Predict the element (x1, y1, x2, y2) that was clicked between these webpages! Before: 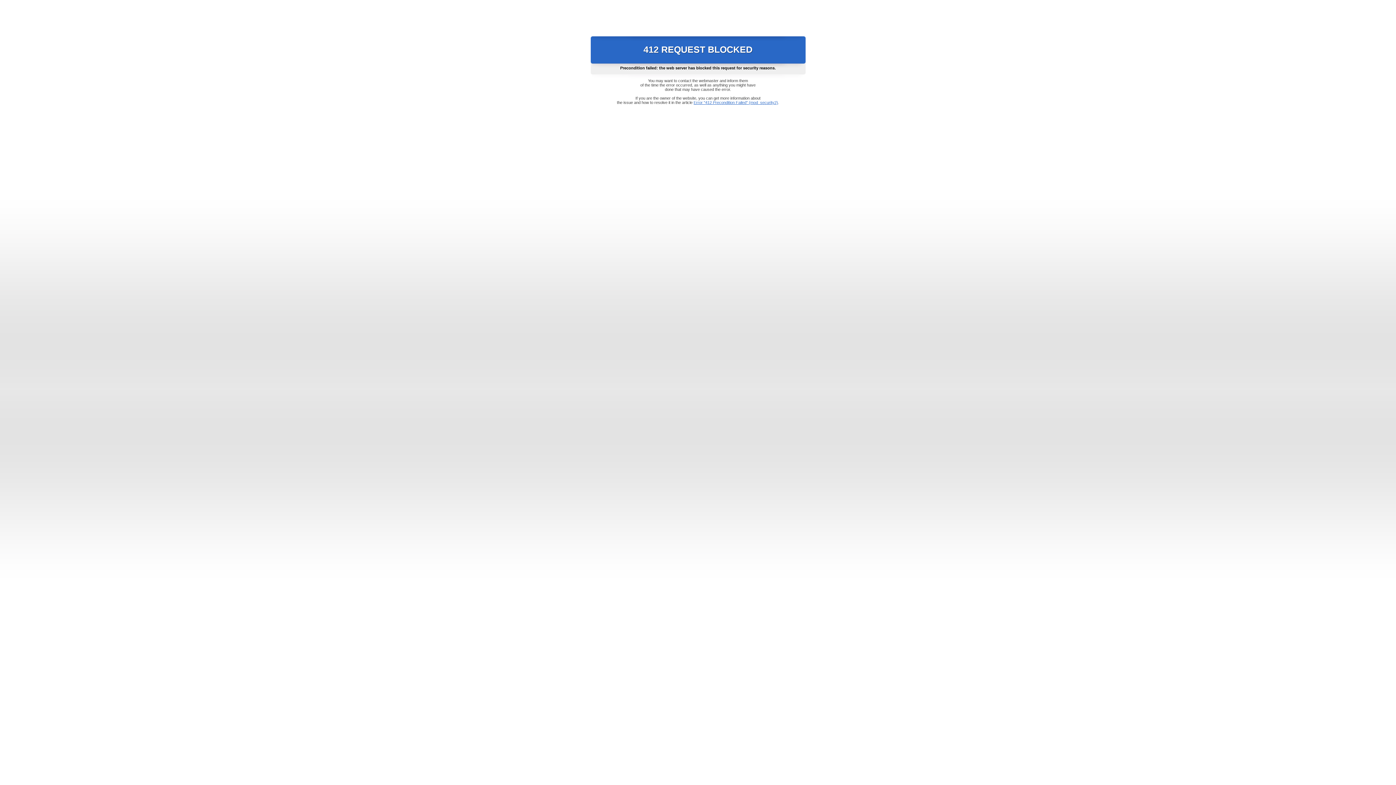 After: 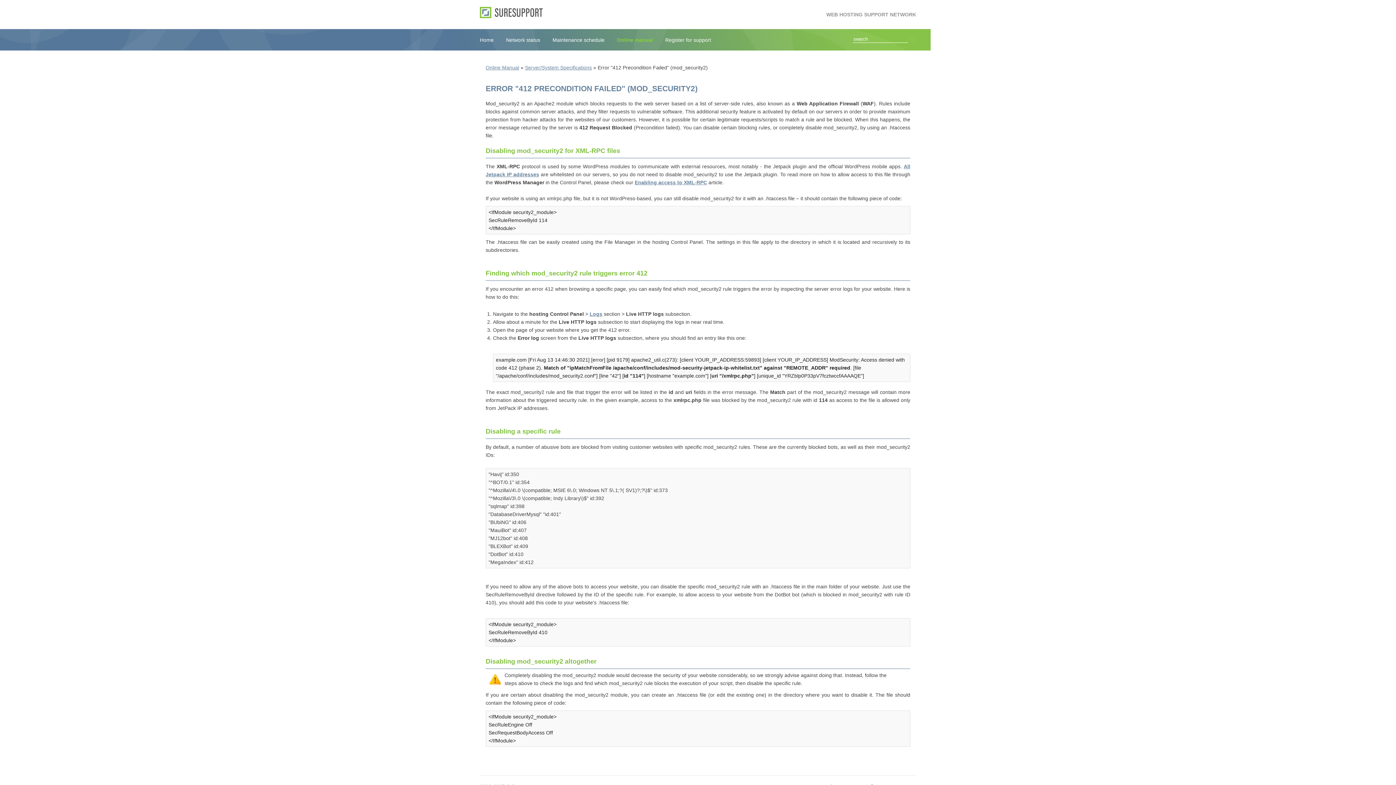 Action: label: Error "412 Precondition Failed" (mod_security2) bbox: (693, 100, 778, 104)